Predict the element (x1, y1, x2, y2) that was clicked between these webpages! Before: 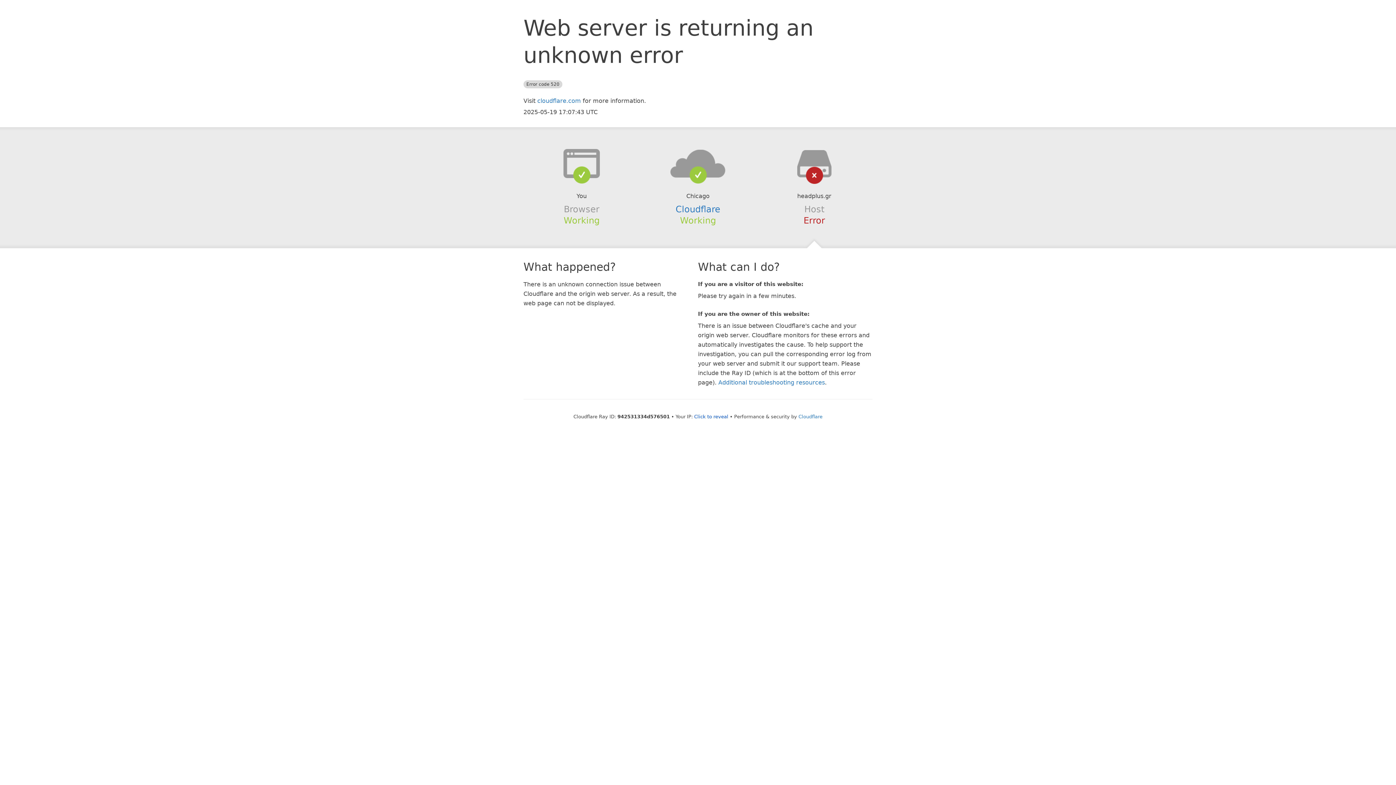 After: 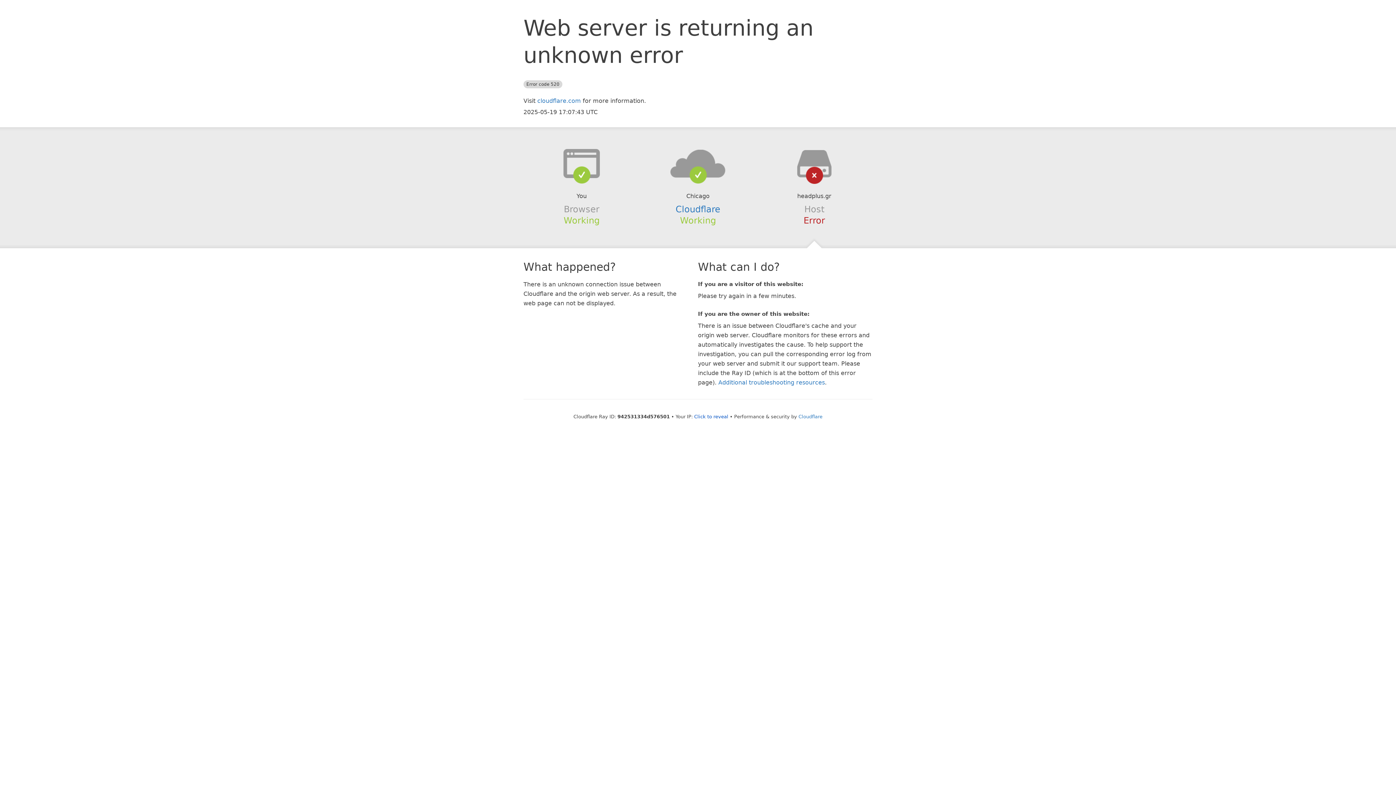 Action: bbox: (639, 148, 756, 178)